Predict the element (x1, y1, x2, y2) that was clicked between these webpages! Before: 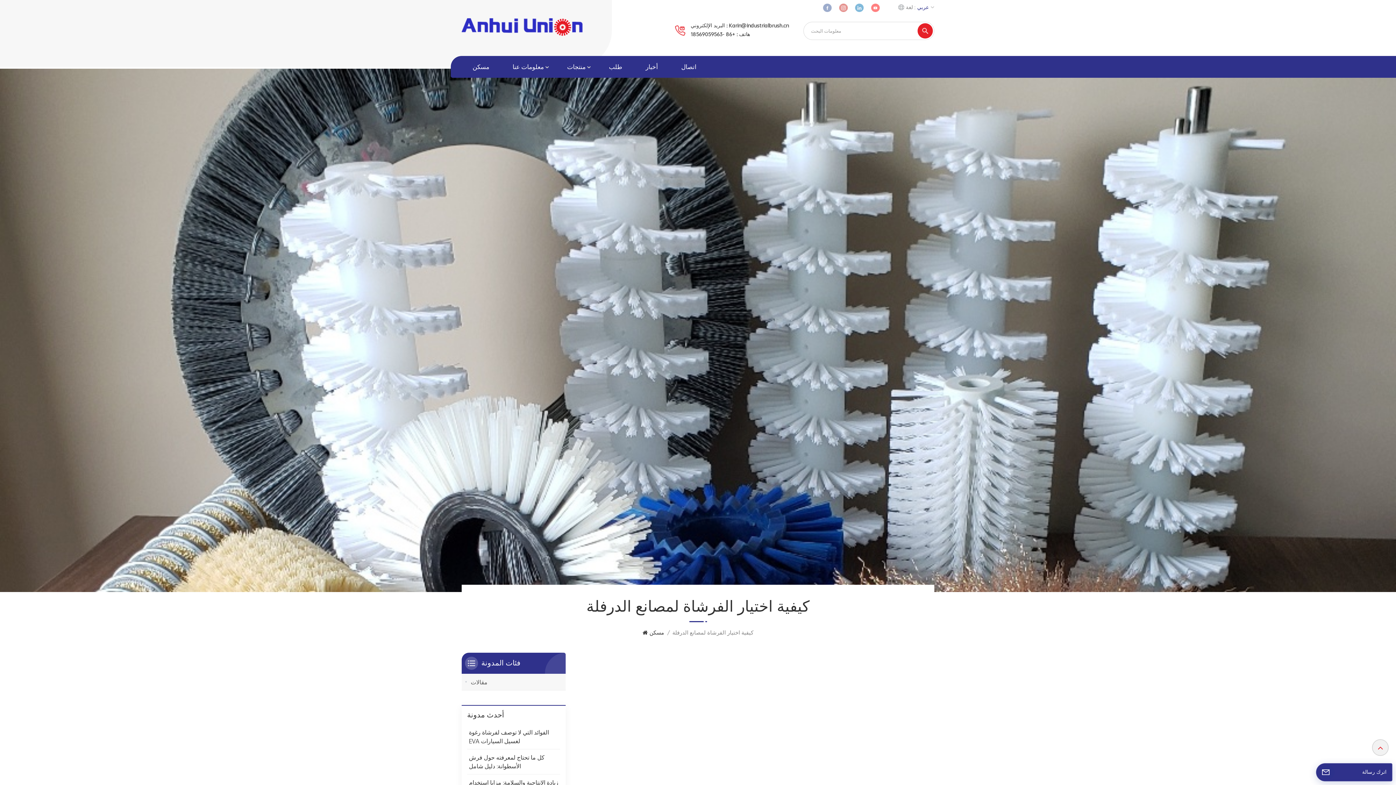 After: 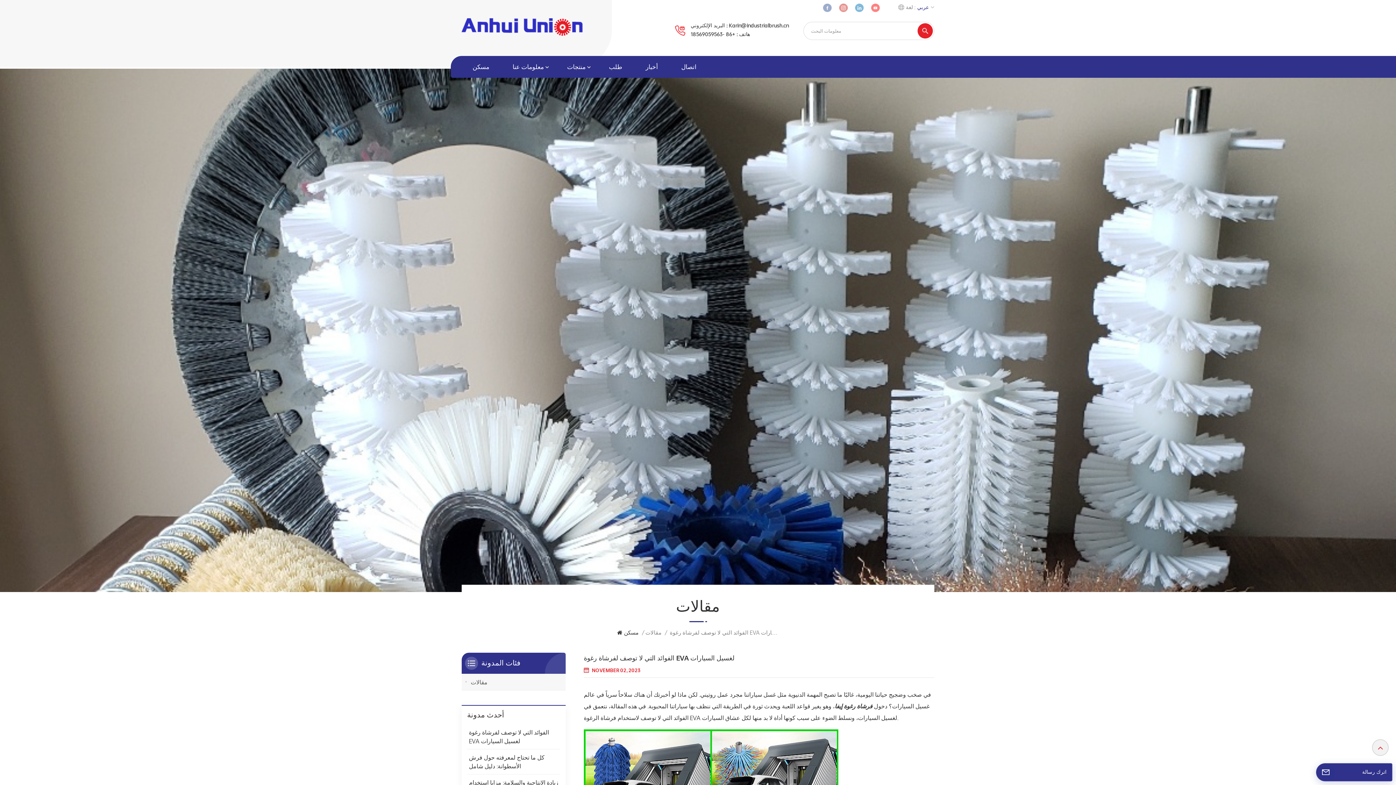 Action: label: الفوائد التي لا توصف لفرشاة رغوة EVA لغسيل السيارات bbox: (467, 724, 560, 749)